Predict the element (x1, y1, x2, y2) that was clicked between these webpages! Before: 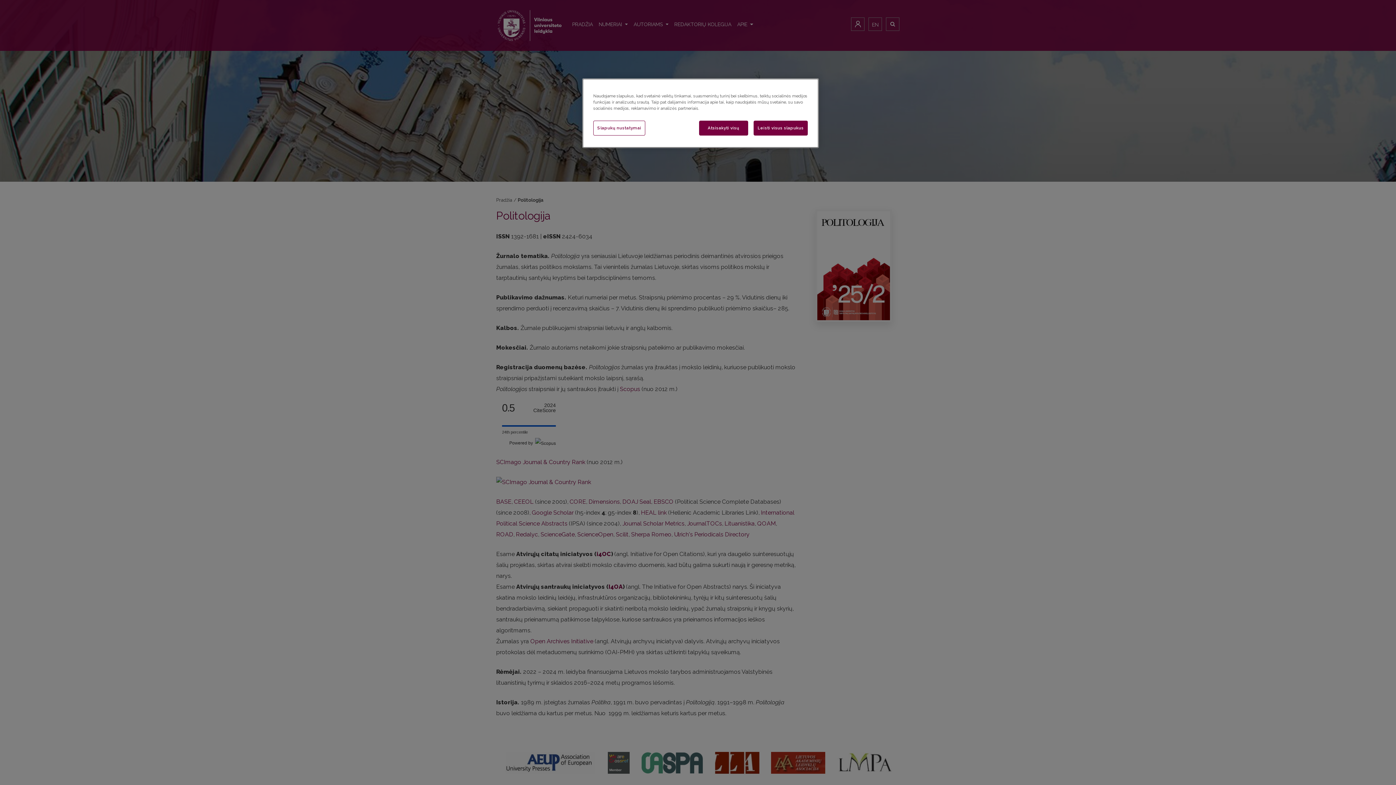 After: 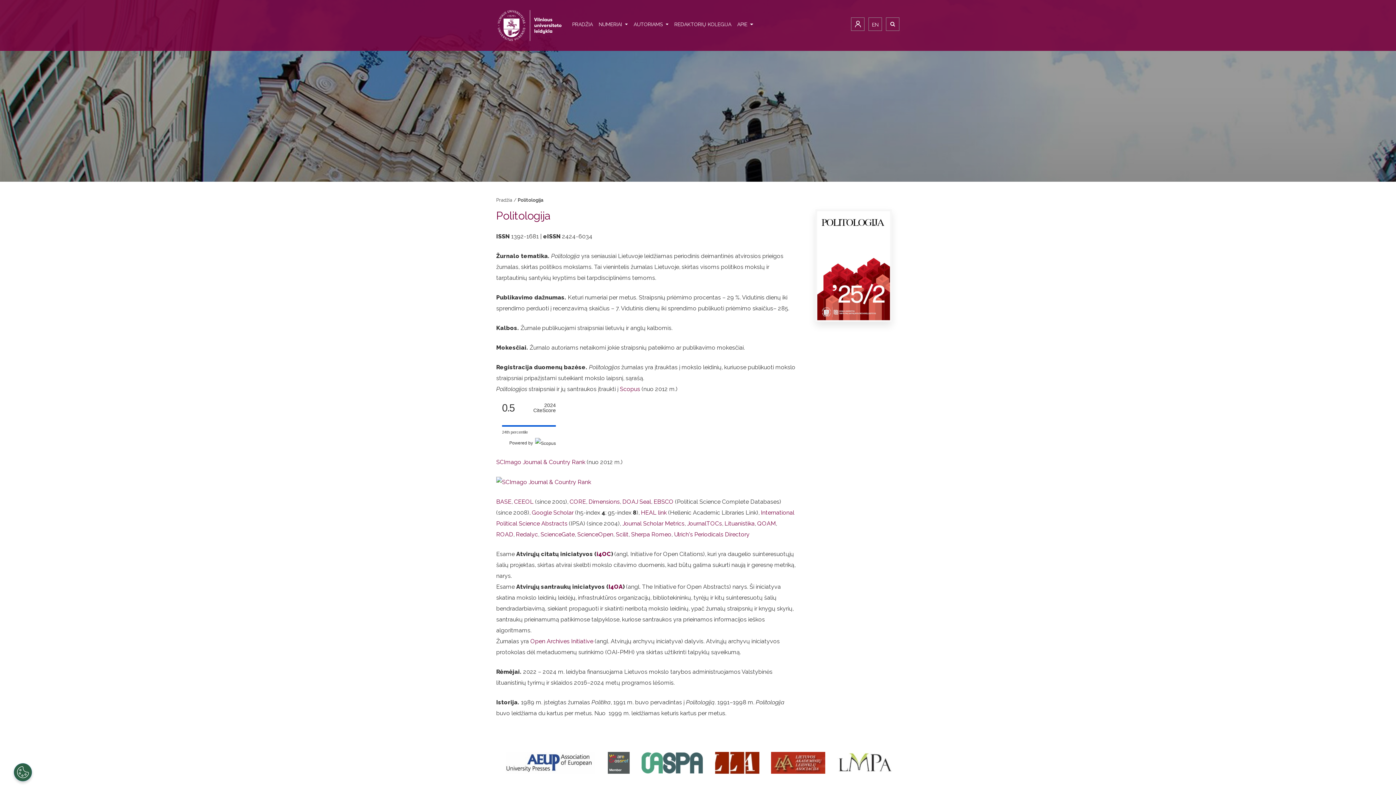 Action: label: Atsisakyti visų bbox: (699, 120, 748, 135)